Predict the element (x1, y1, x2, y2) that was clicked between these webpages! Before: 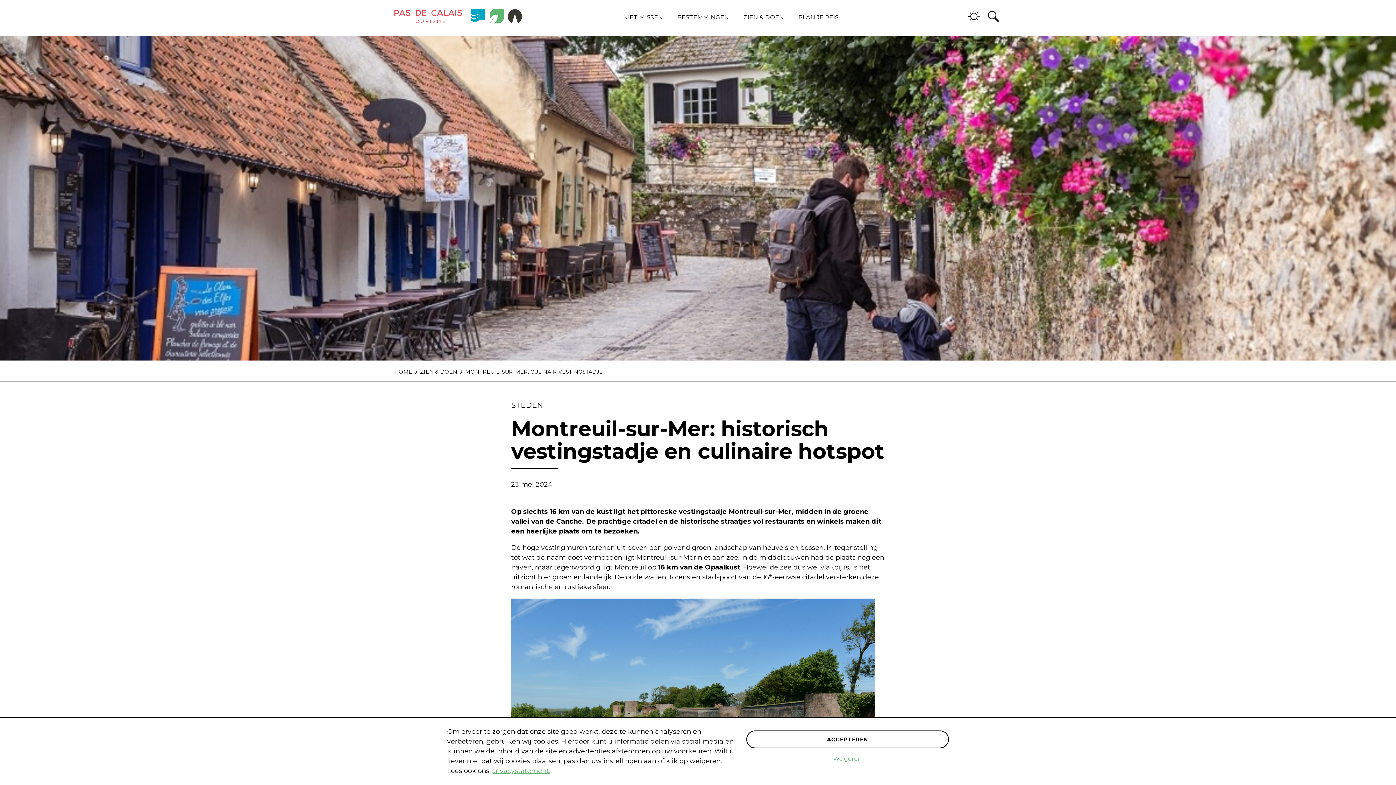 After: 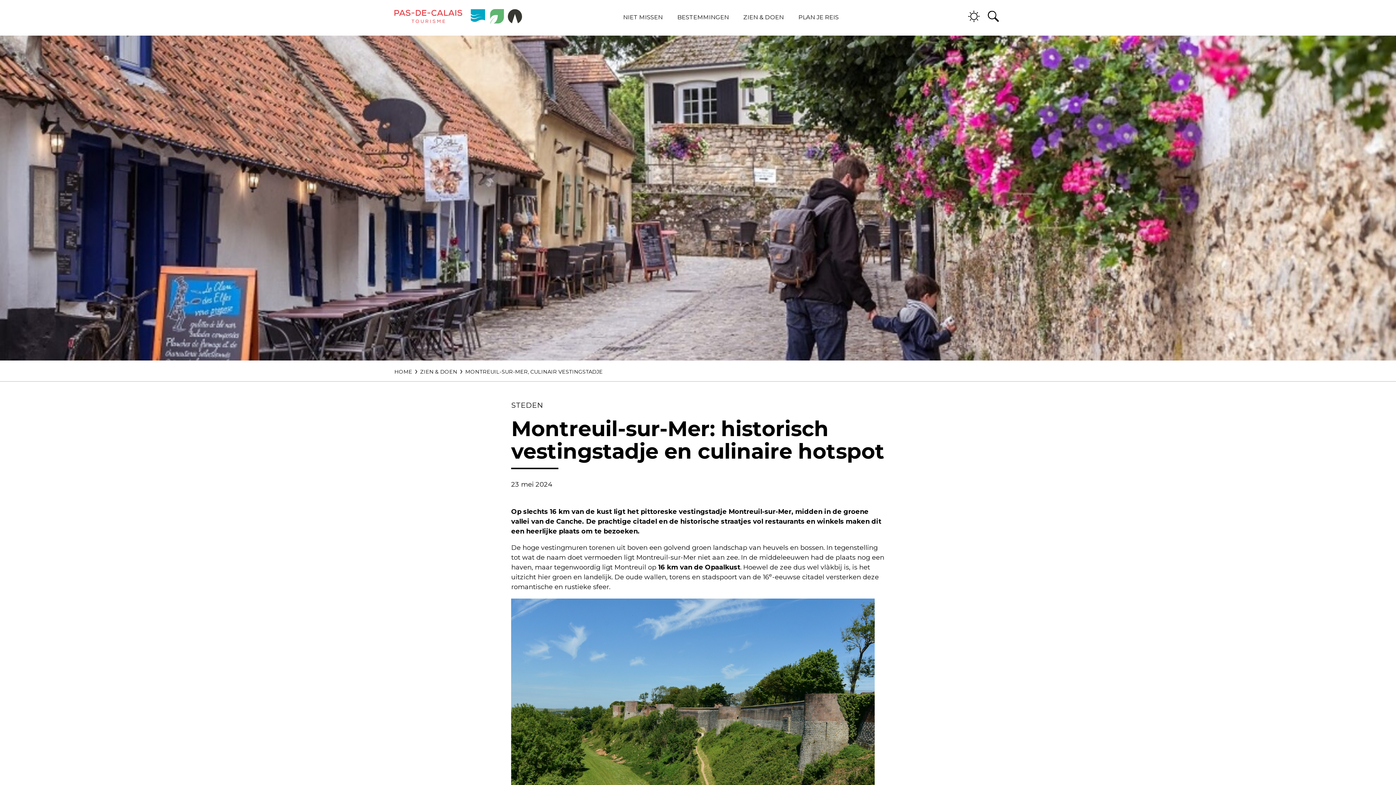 Action: bbox: (746, 756, 949, 762) label: Weigeren